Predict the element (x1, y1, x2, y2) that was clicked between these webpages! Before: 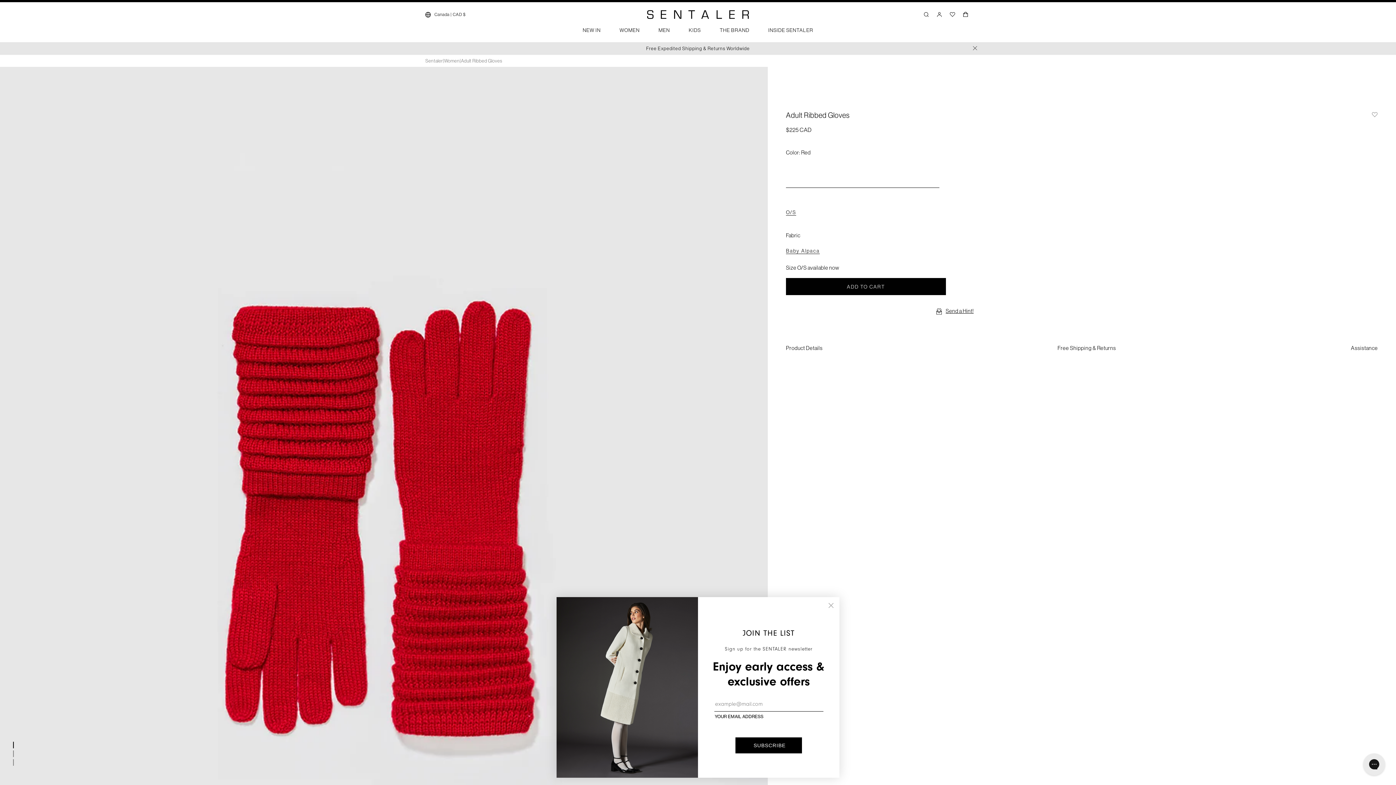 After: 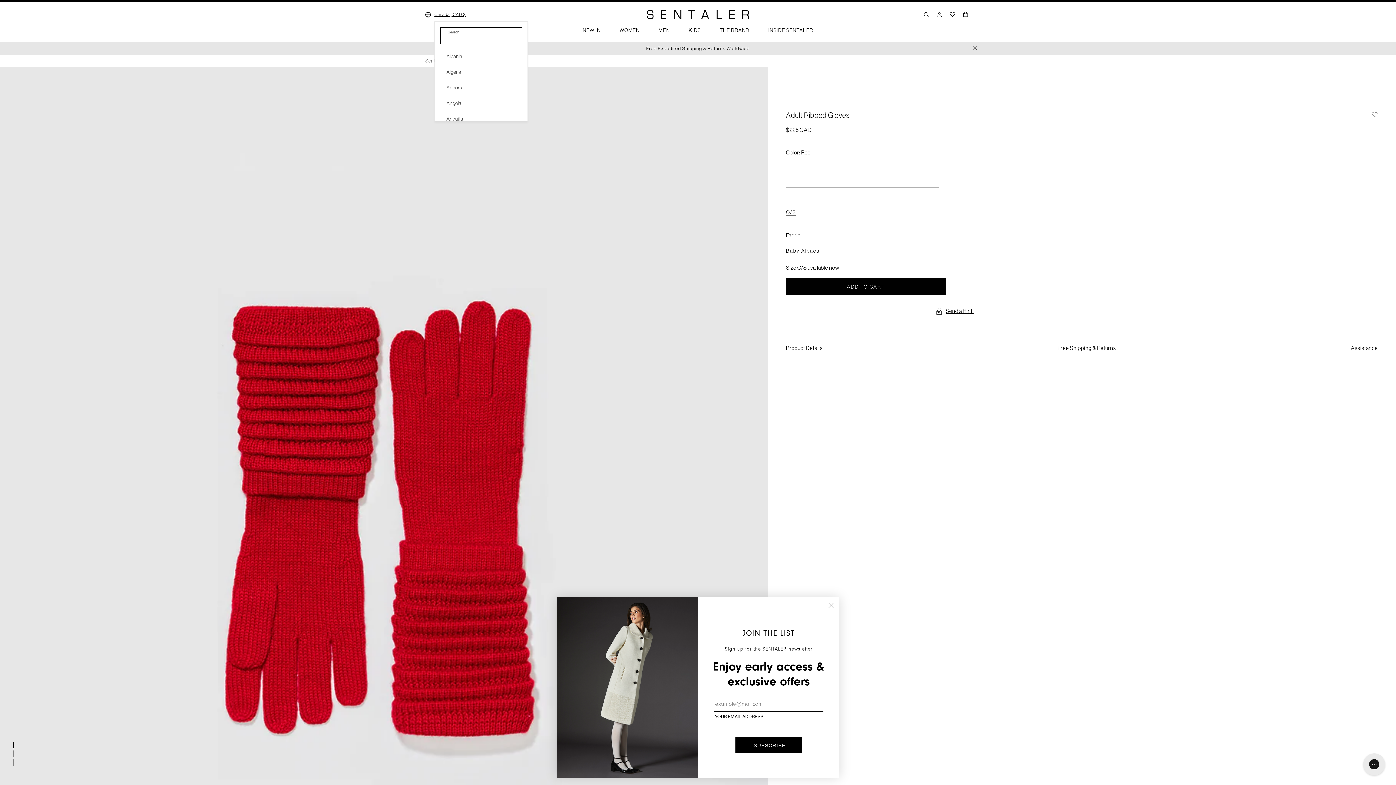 Action: bbox: (434, 7, 475, 21) label: Canada | CAD $